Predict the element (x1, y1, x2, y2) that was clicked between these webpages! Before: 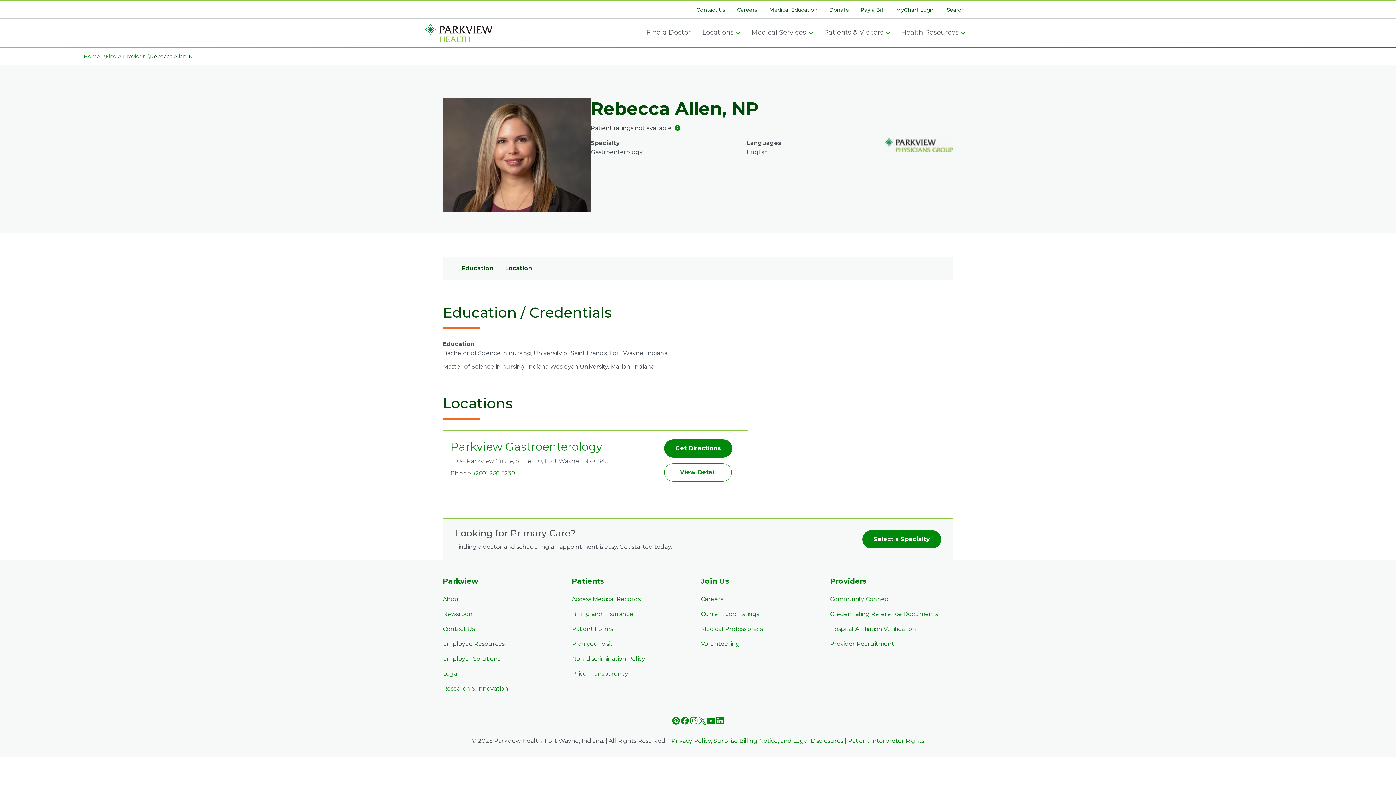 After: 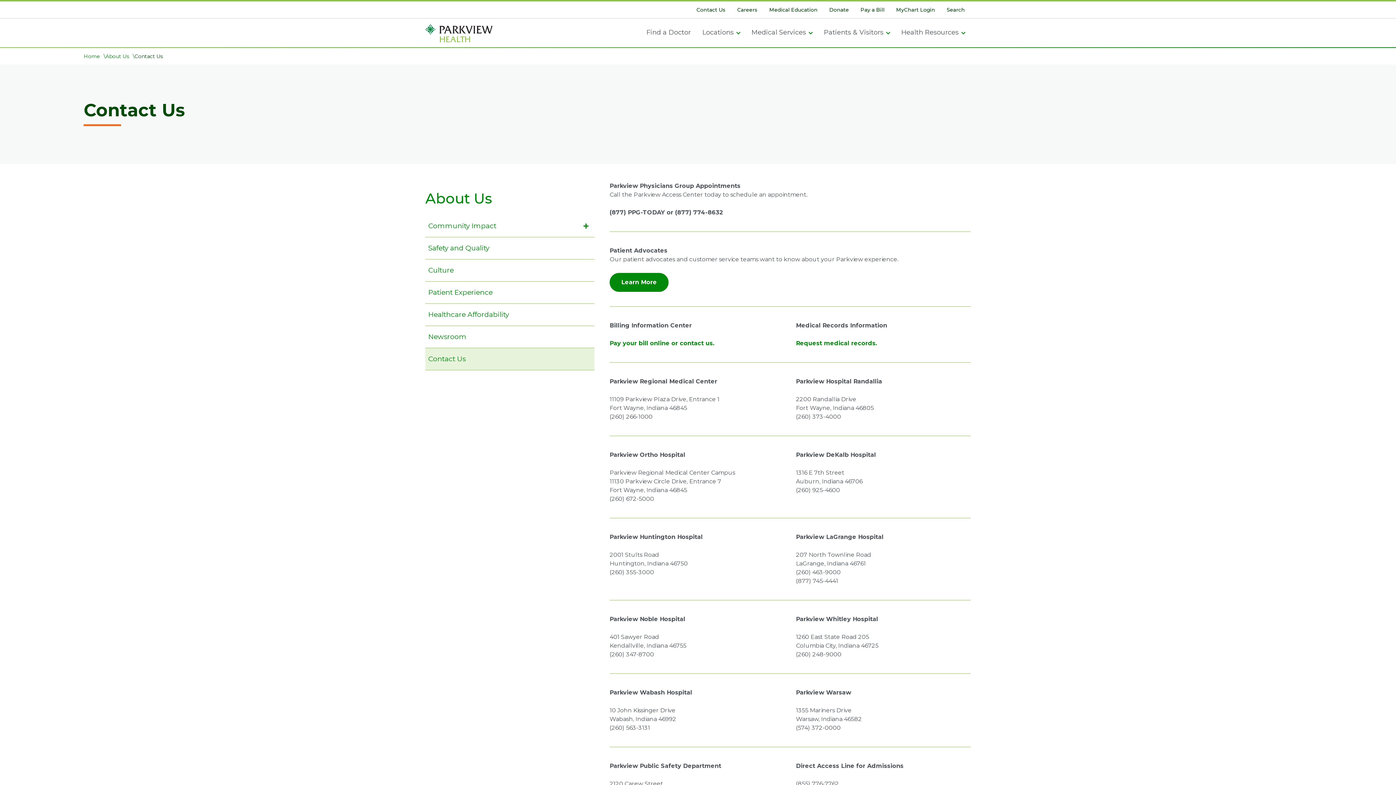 Action: bbox: (442, 625, 474, 632) label: Contact Us